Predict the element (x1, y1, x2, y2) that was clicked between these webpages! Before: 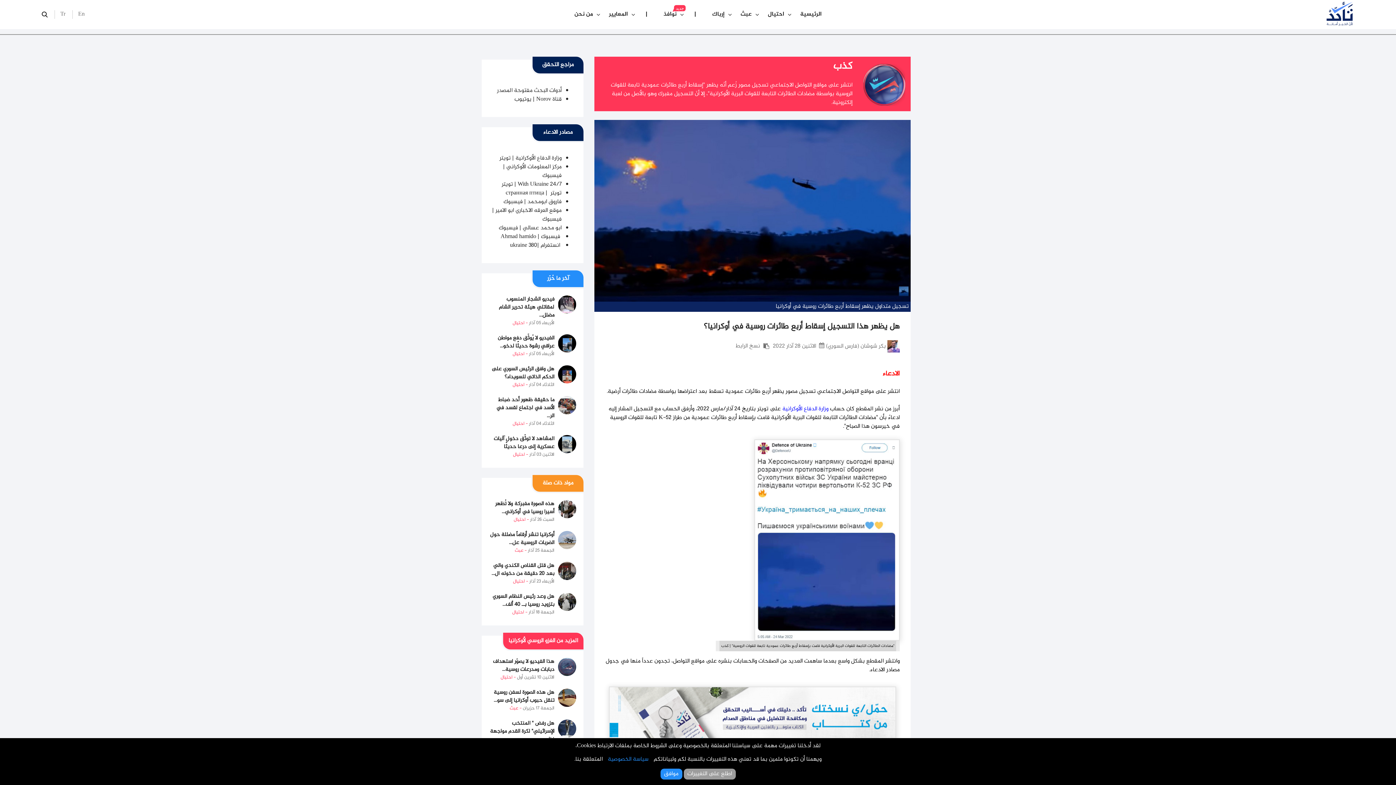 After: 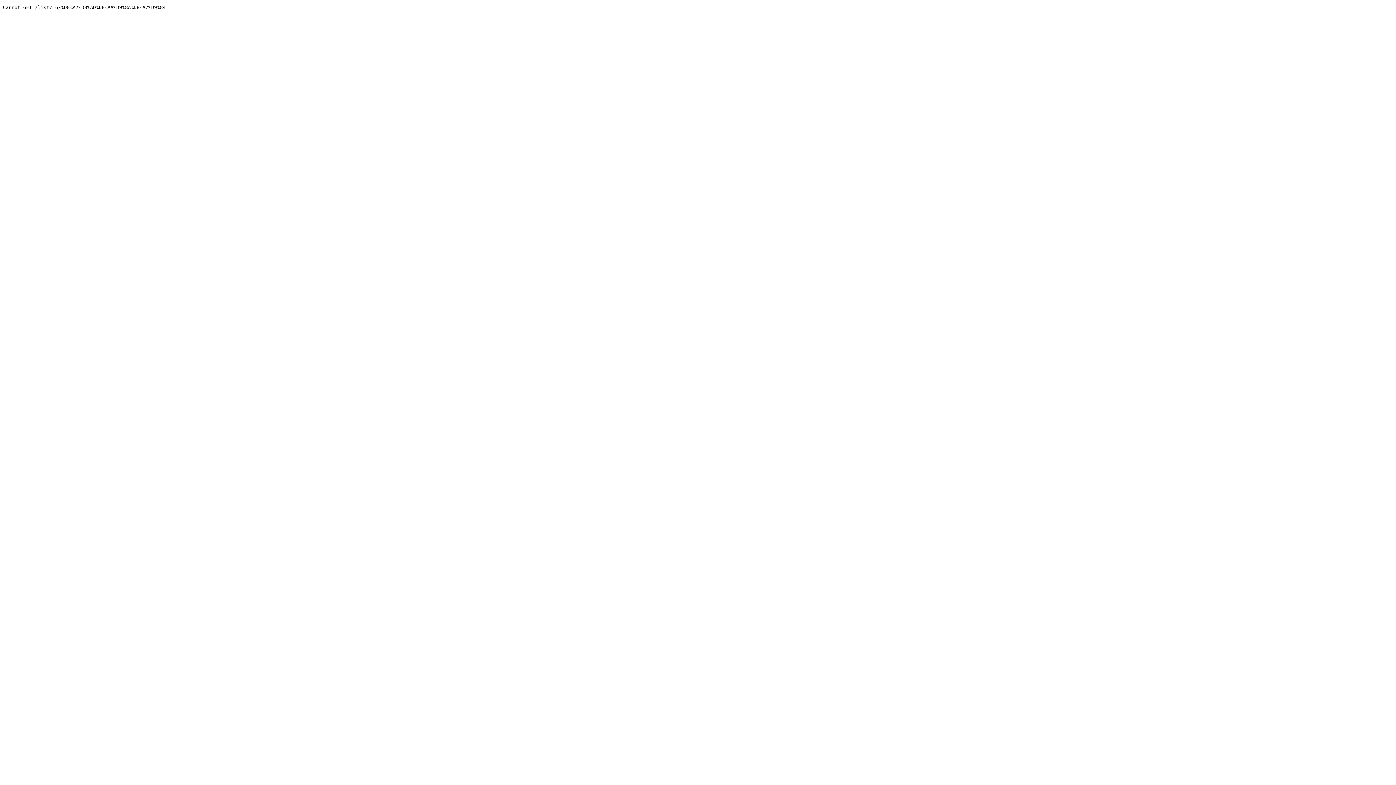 Action: bbox: (512, 350, 528, 358) label: - احتيال